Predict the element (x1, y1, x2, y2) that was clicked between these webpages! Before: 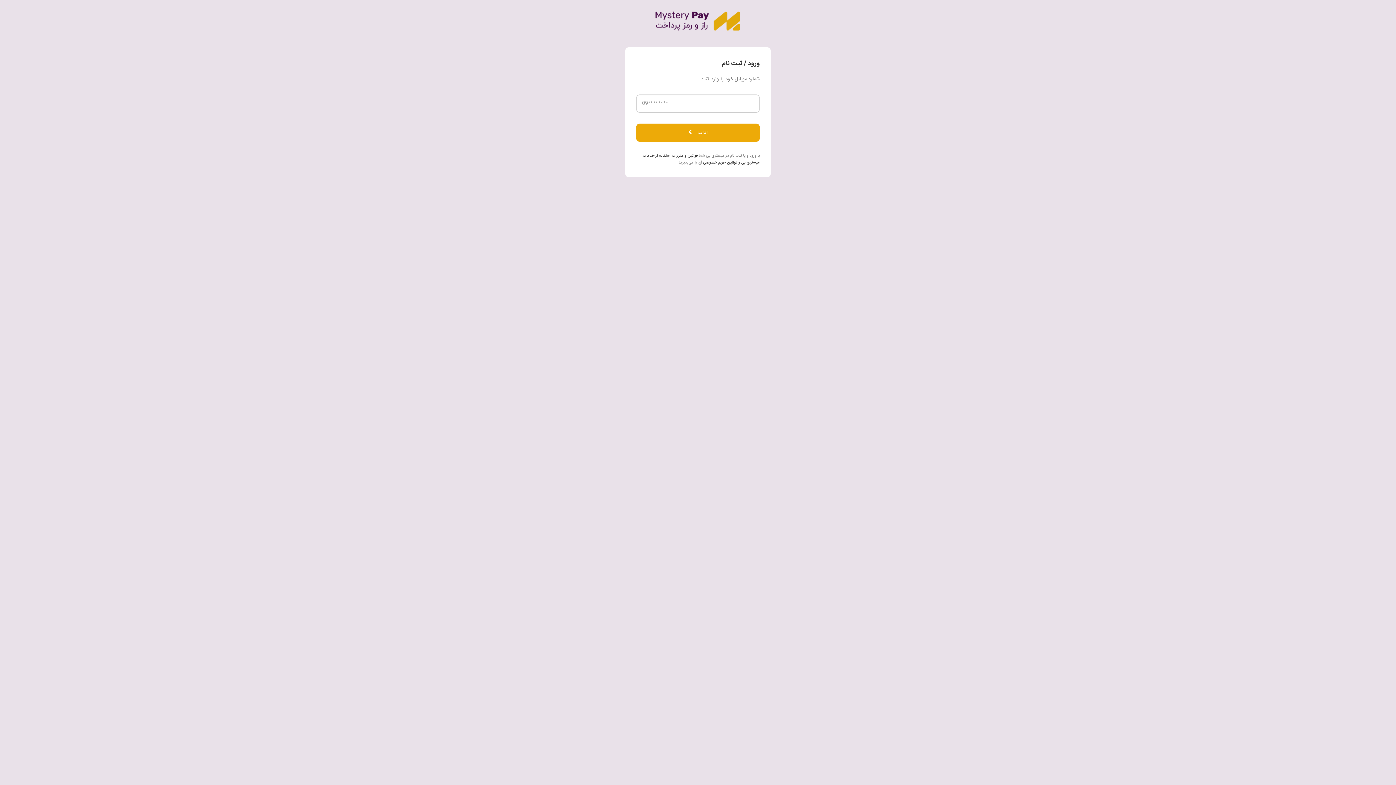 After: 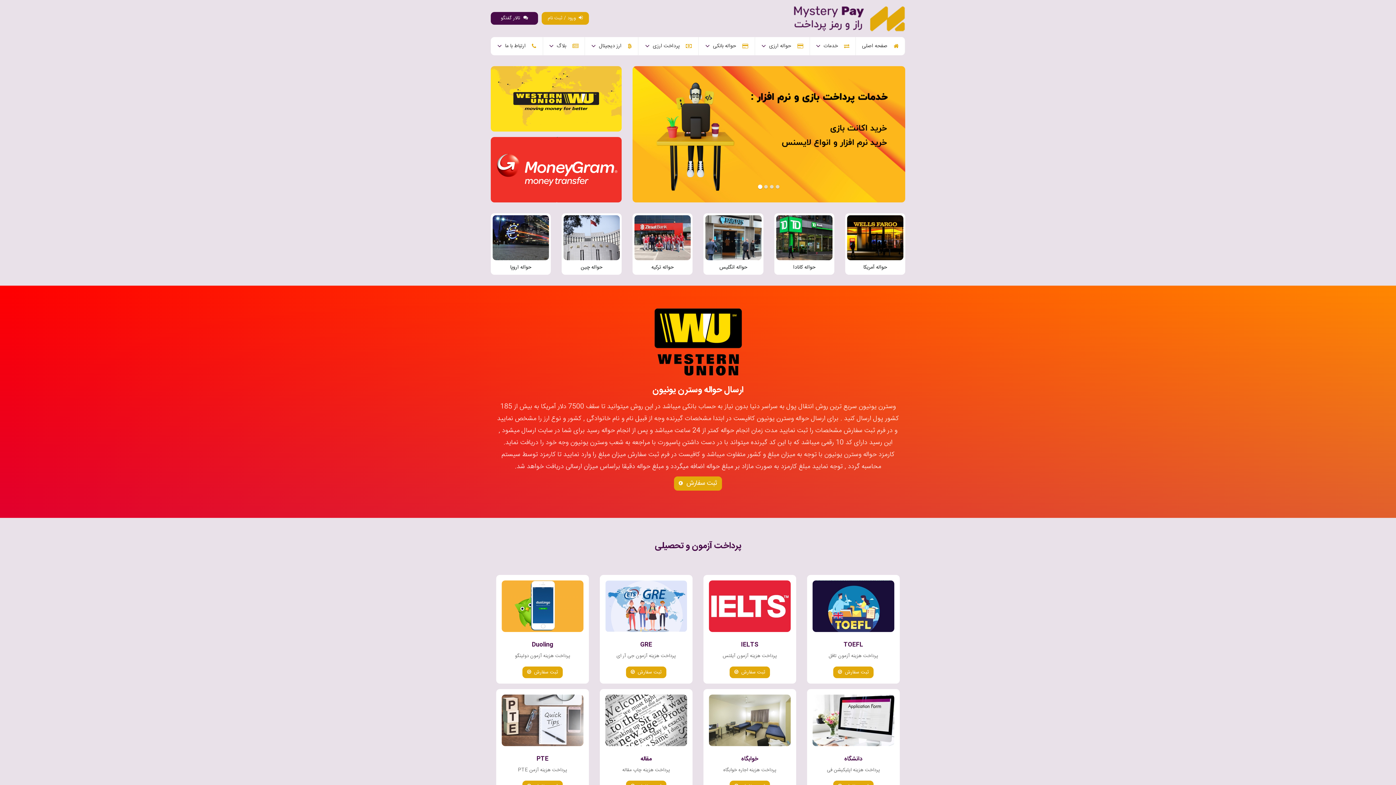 Action: bbox: (655, 16, 740, 25)